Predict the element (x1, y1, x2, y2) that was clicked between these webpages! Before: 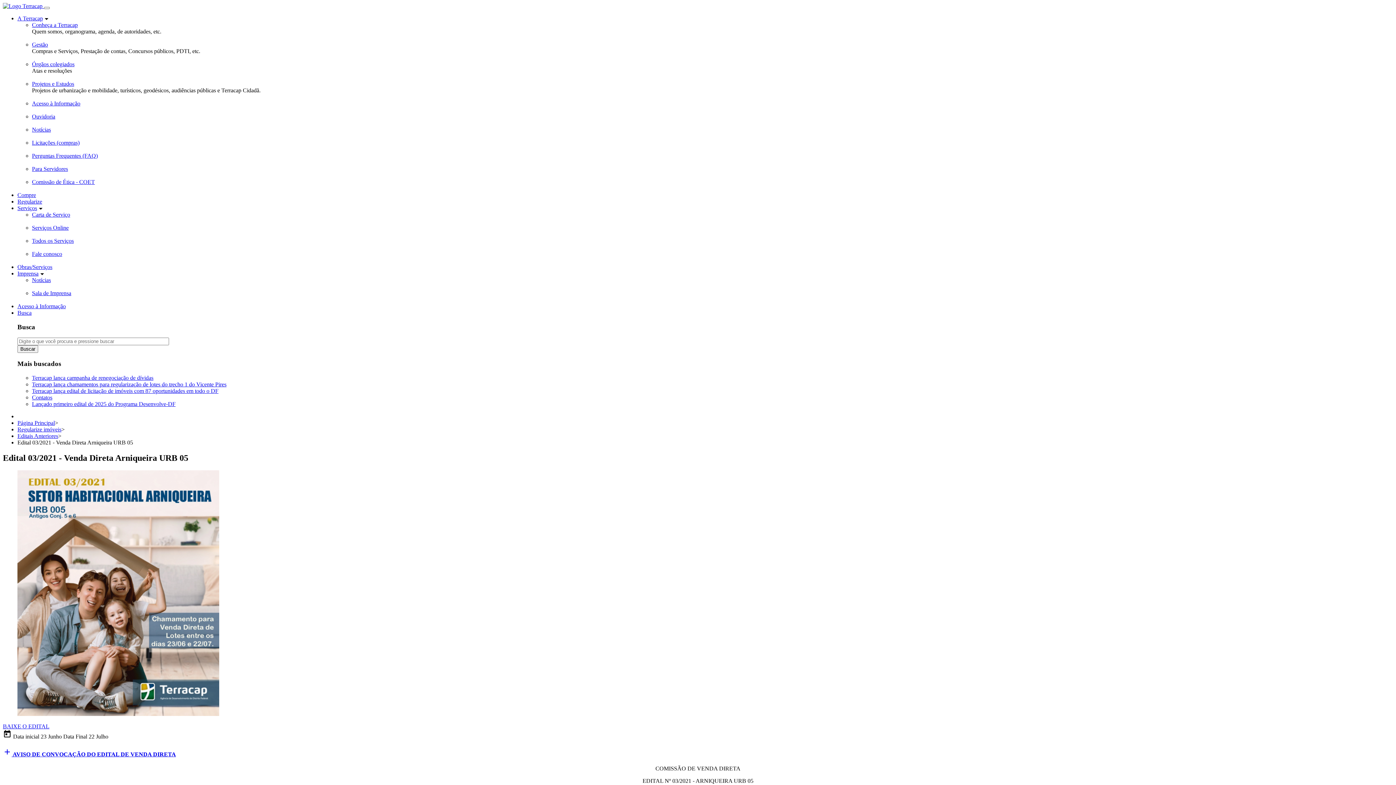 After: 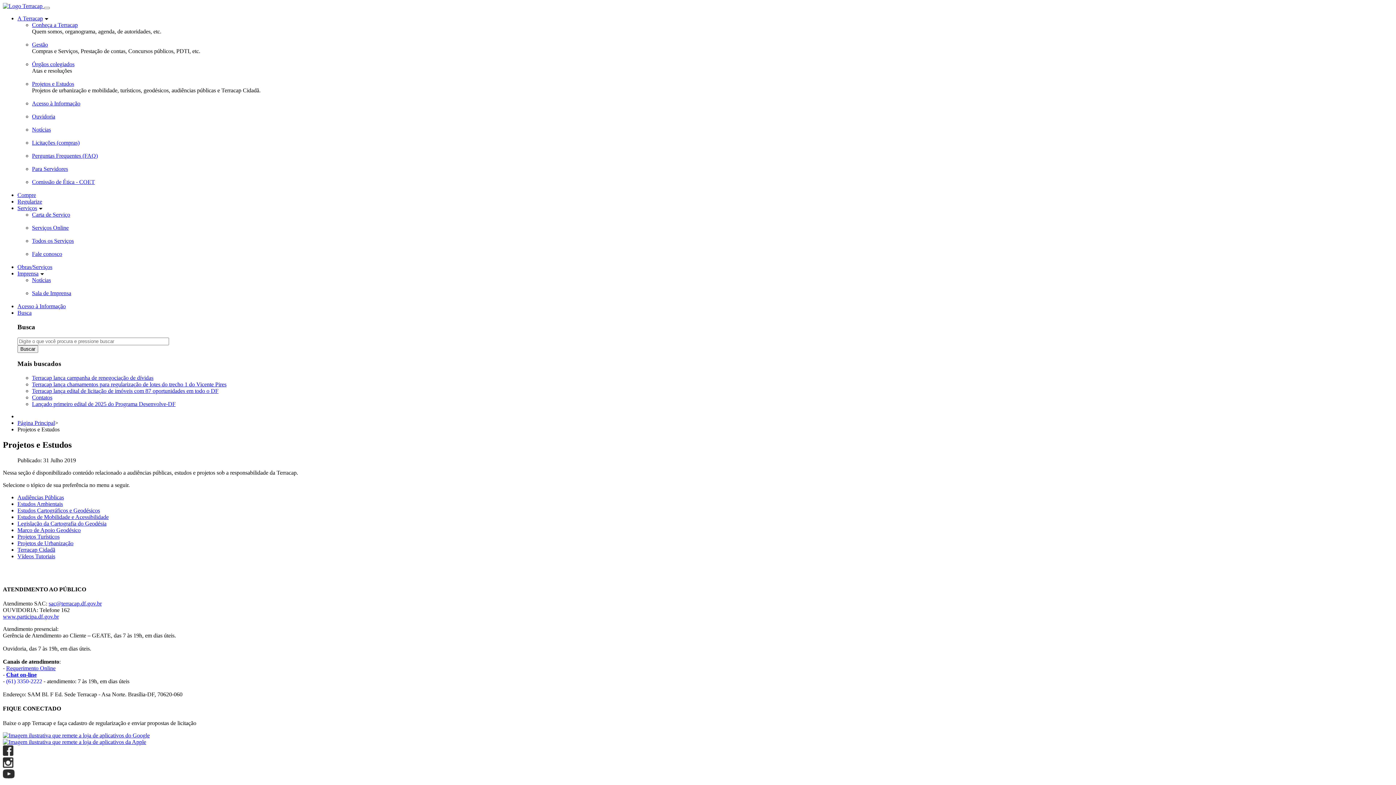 Action: bbox: (32, 80, 74, 86) label: Projetos e Estudos